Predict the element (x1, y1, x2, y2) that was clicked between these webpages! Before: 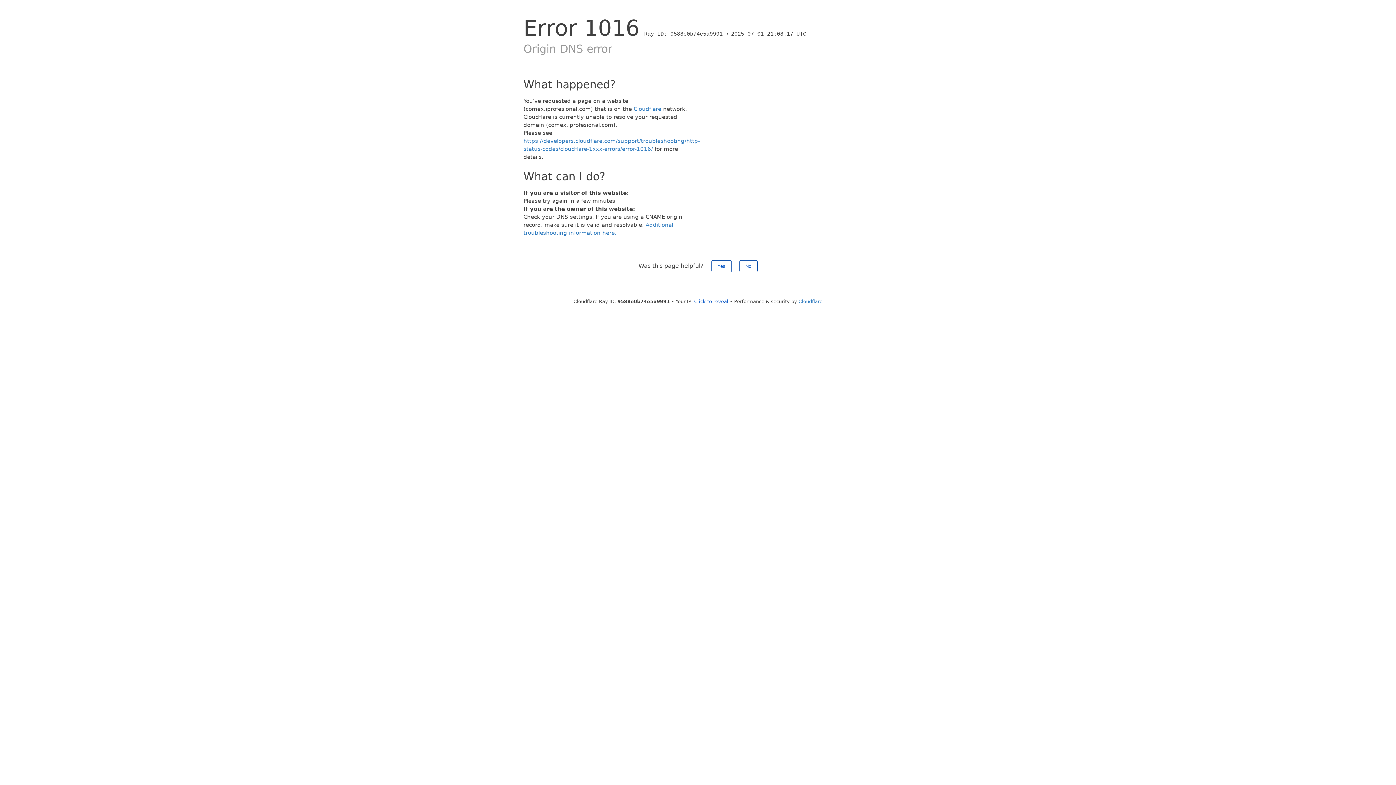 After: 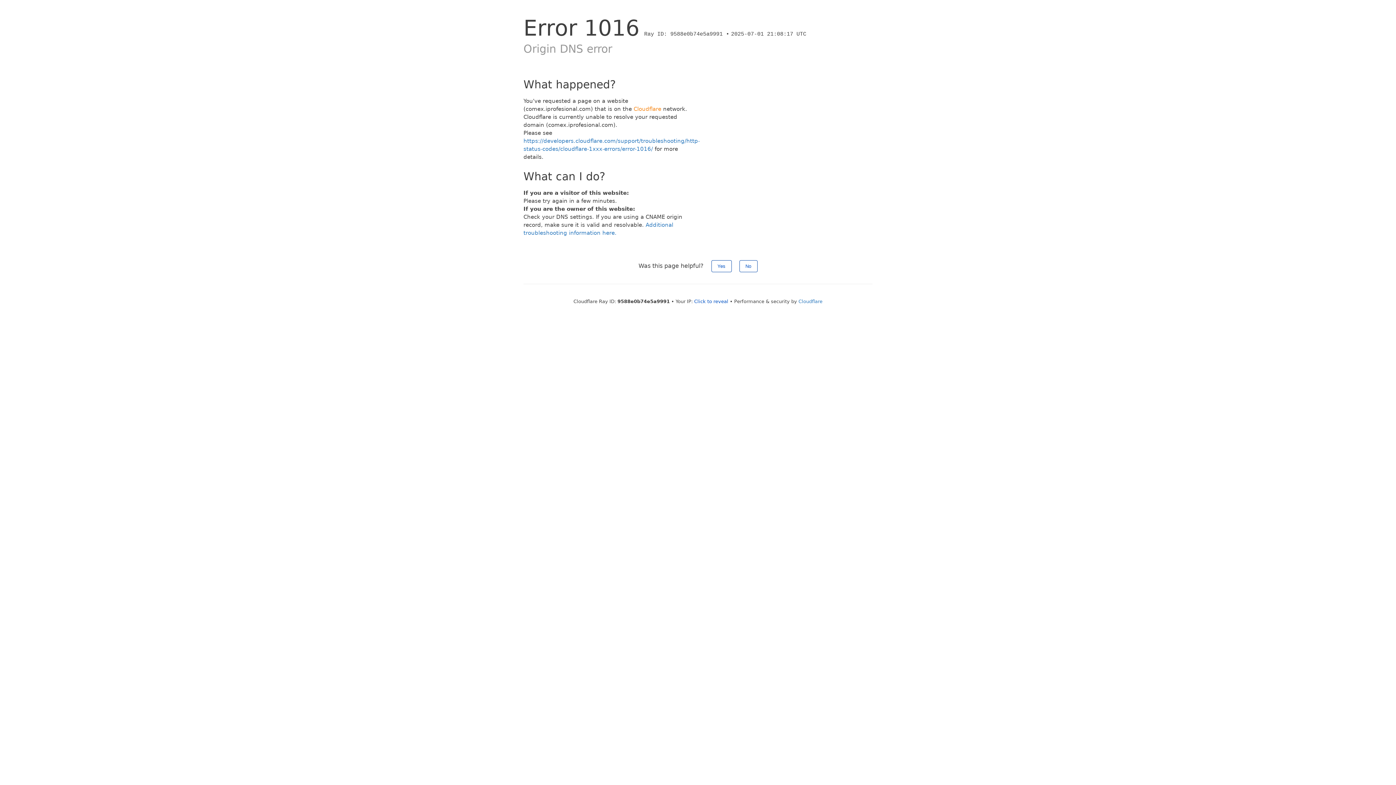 Action: label: Cloudflare bbox: (633, 105, 661, 112)